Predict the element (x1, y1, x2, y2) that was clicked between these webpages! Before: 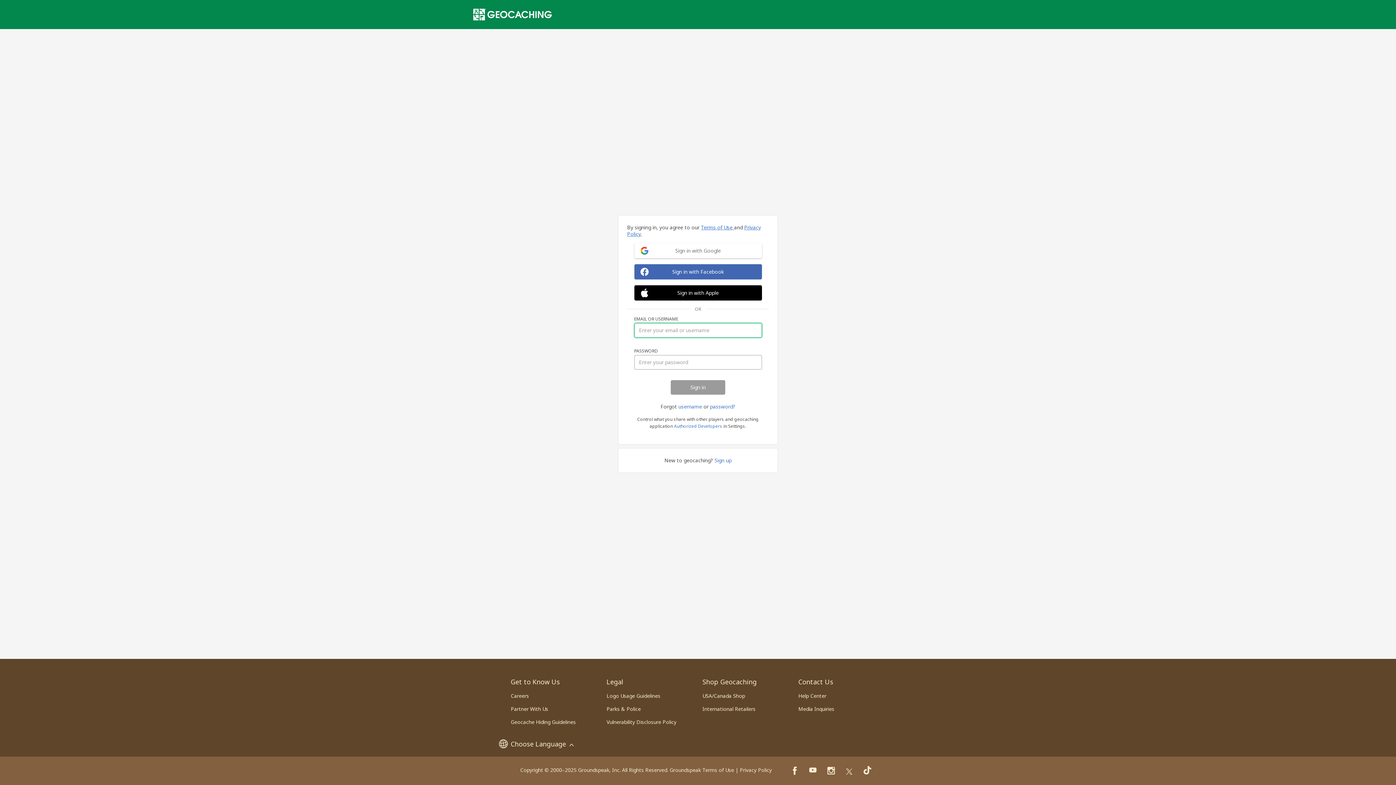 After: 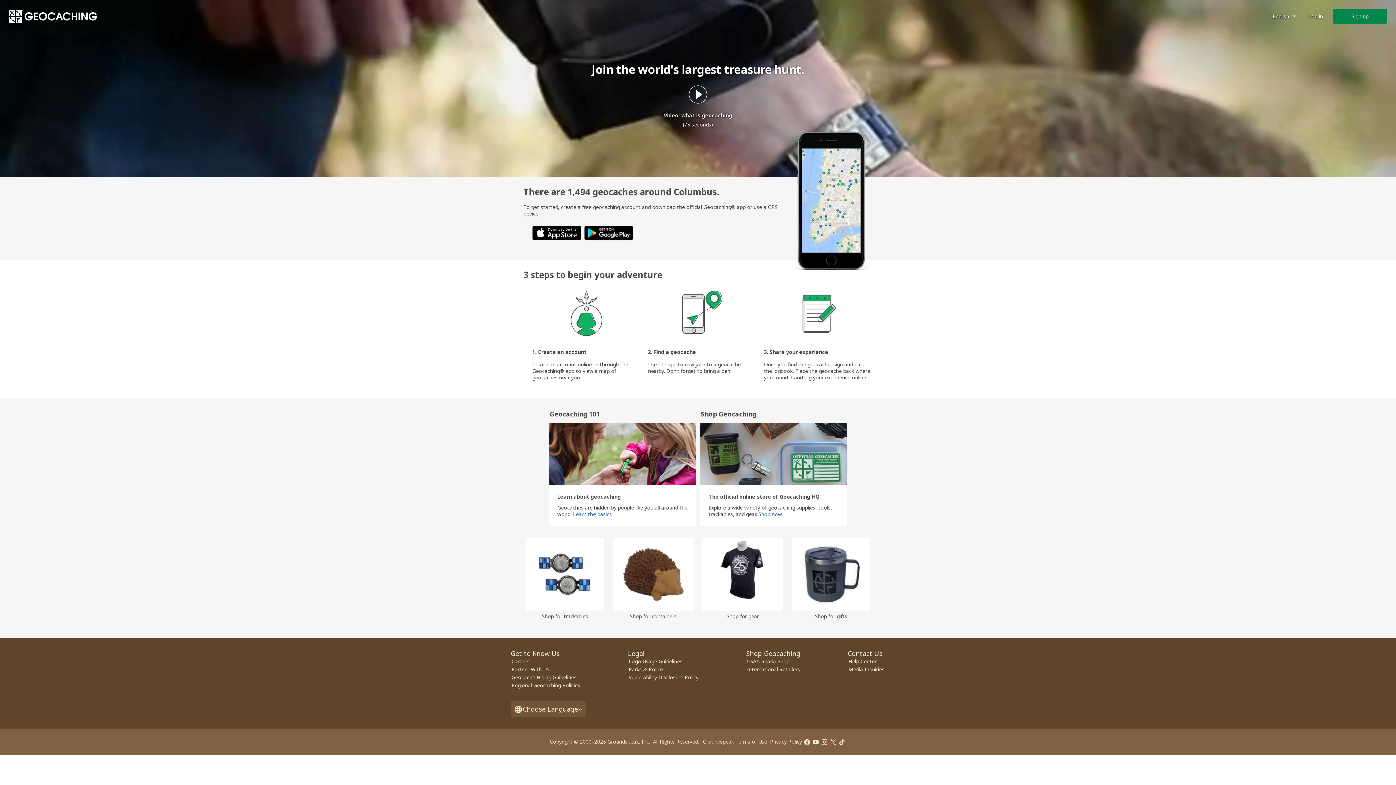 Action: bbox: (473, 8, 552, 20)